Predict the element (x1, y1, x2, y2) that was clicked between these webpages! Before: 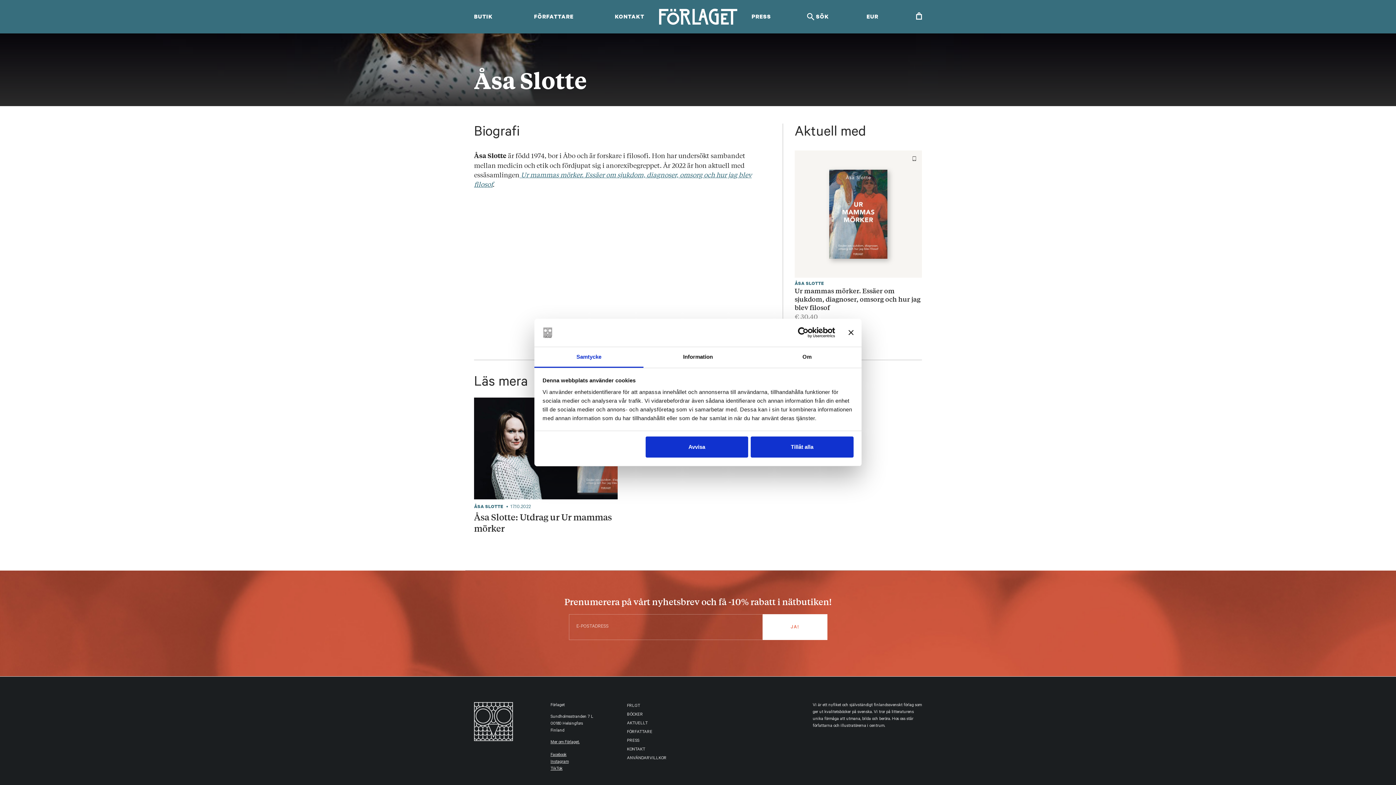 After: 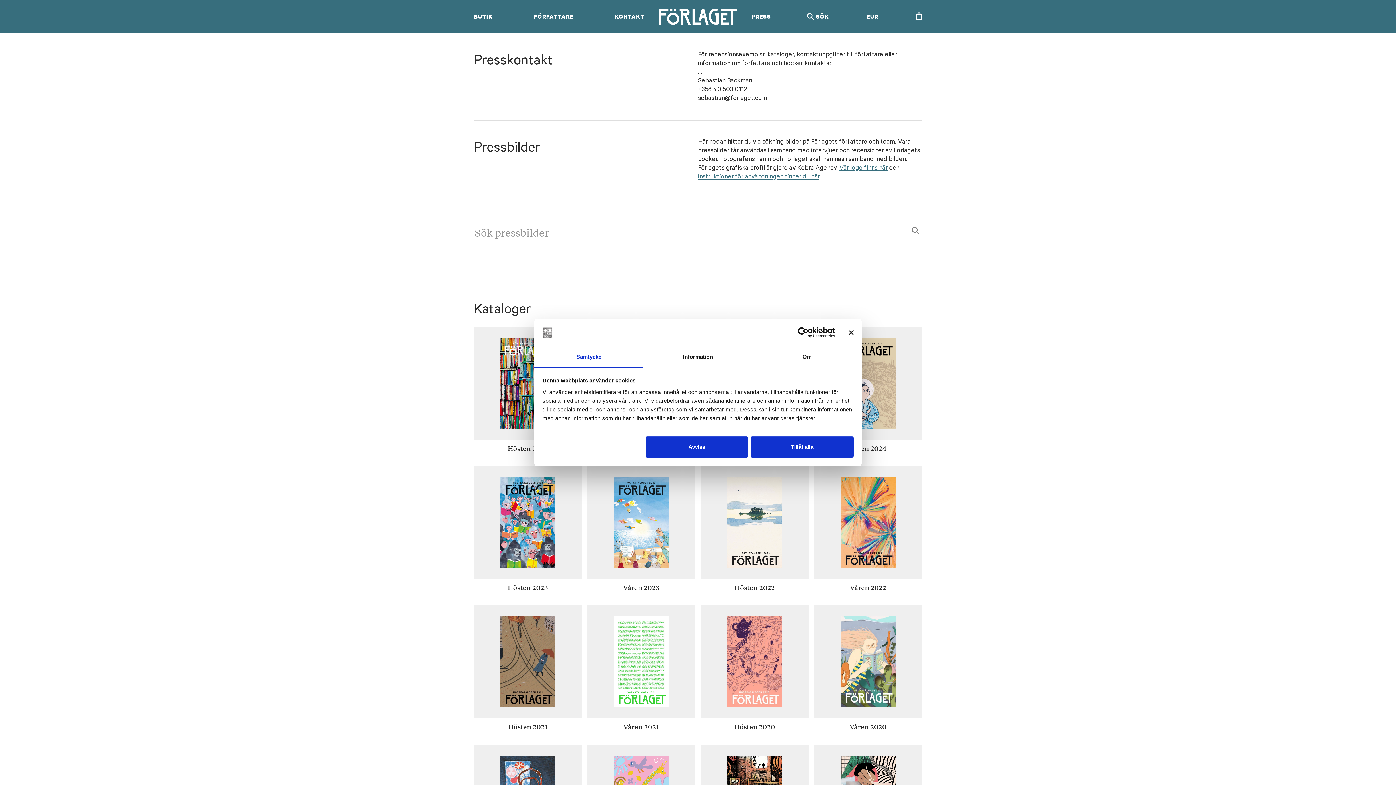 Action: label: PRESS bbox: (751, 12, 771, 21)